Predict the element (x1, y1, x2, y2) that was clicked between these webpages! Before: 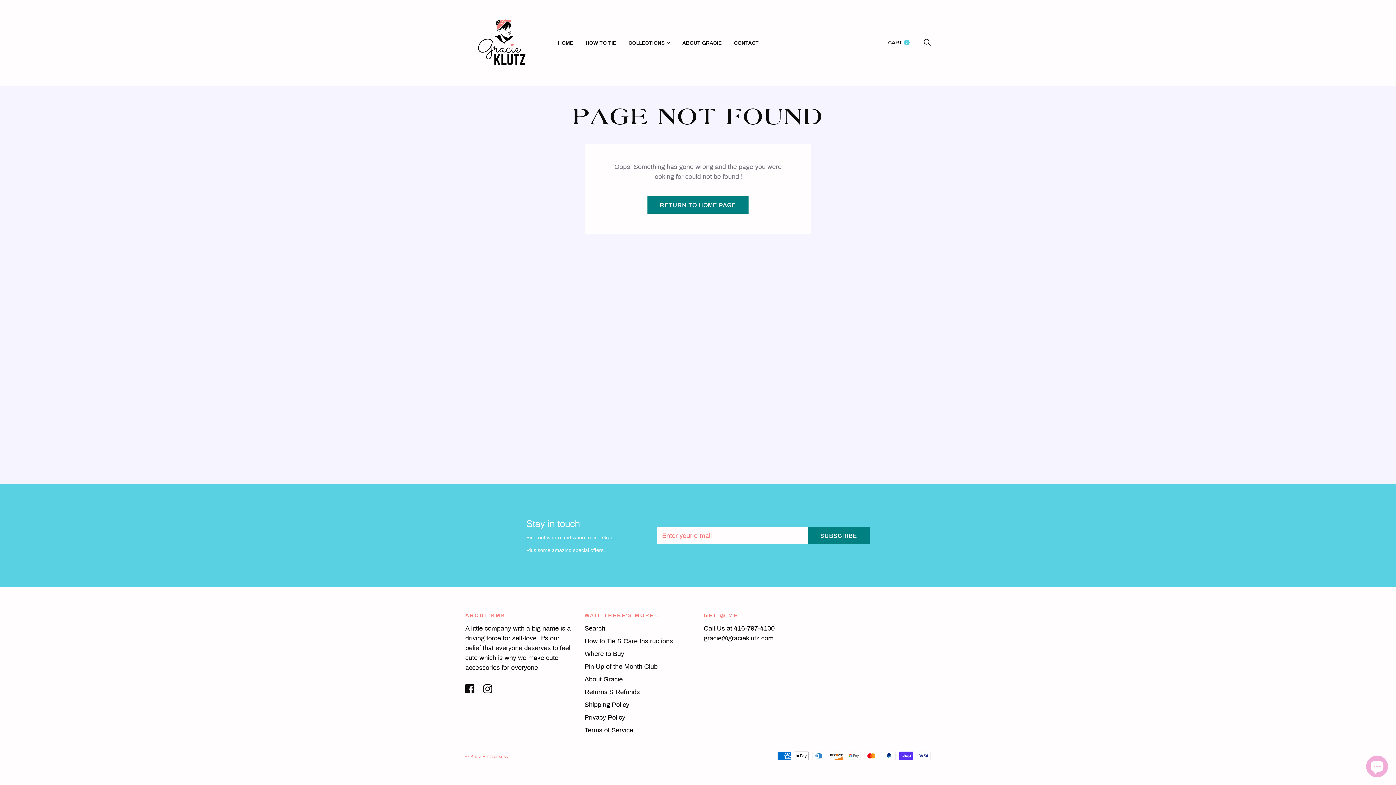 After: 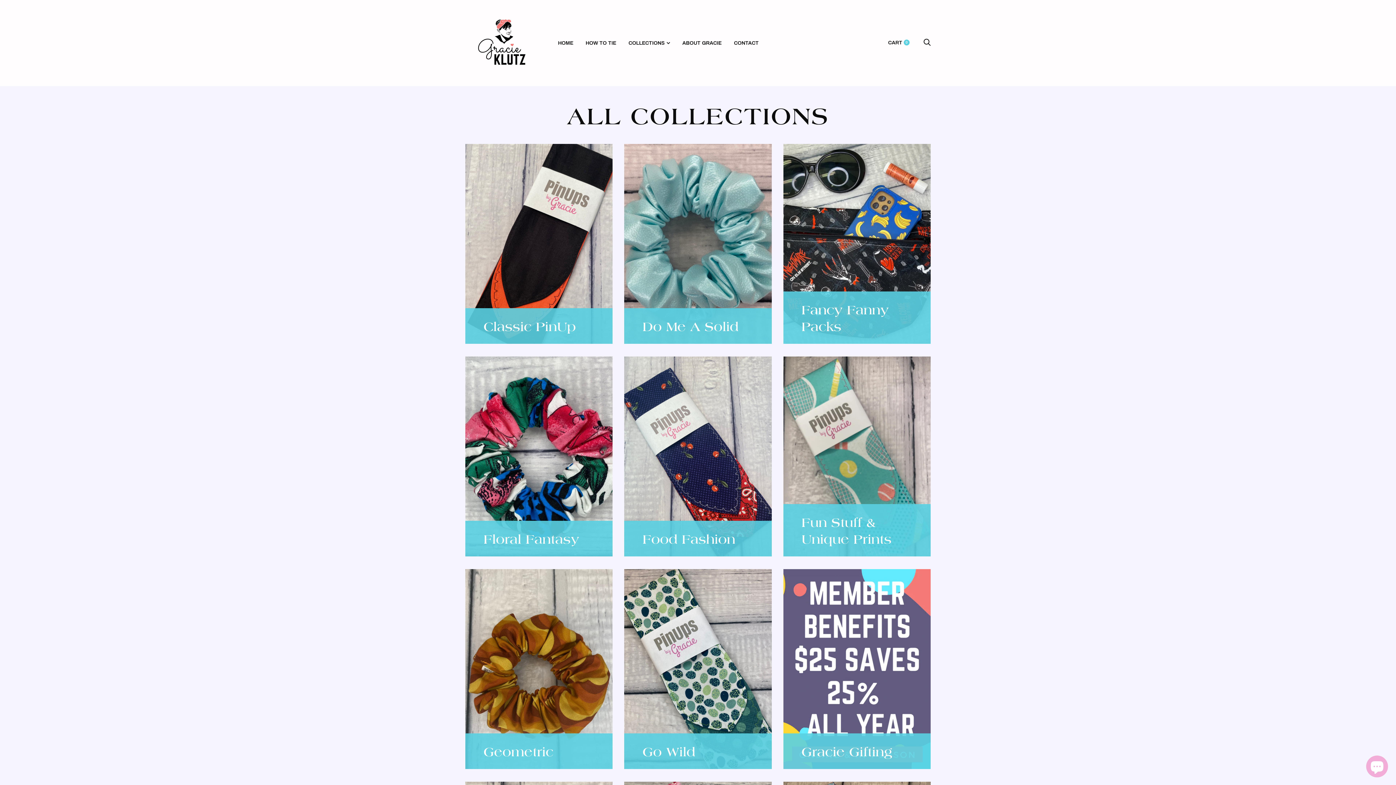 Action: bbox: (628, 40, 670, 45) label: COLLECTIONS